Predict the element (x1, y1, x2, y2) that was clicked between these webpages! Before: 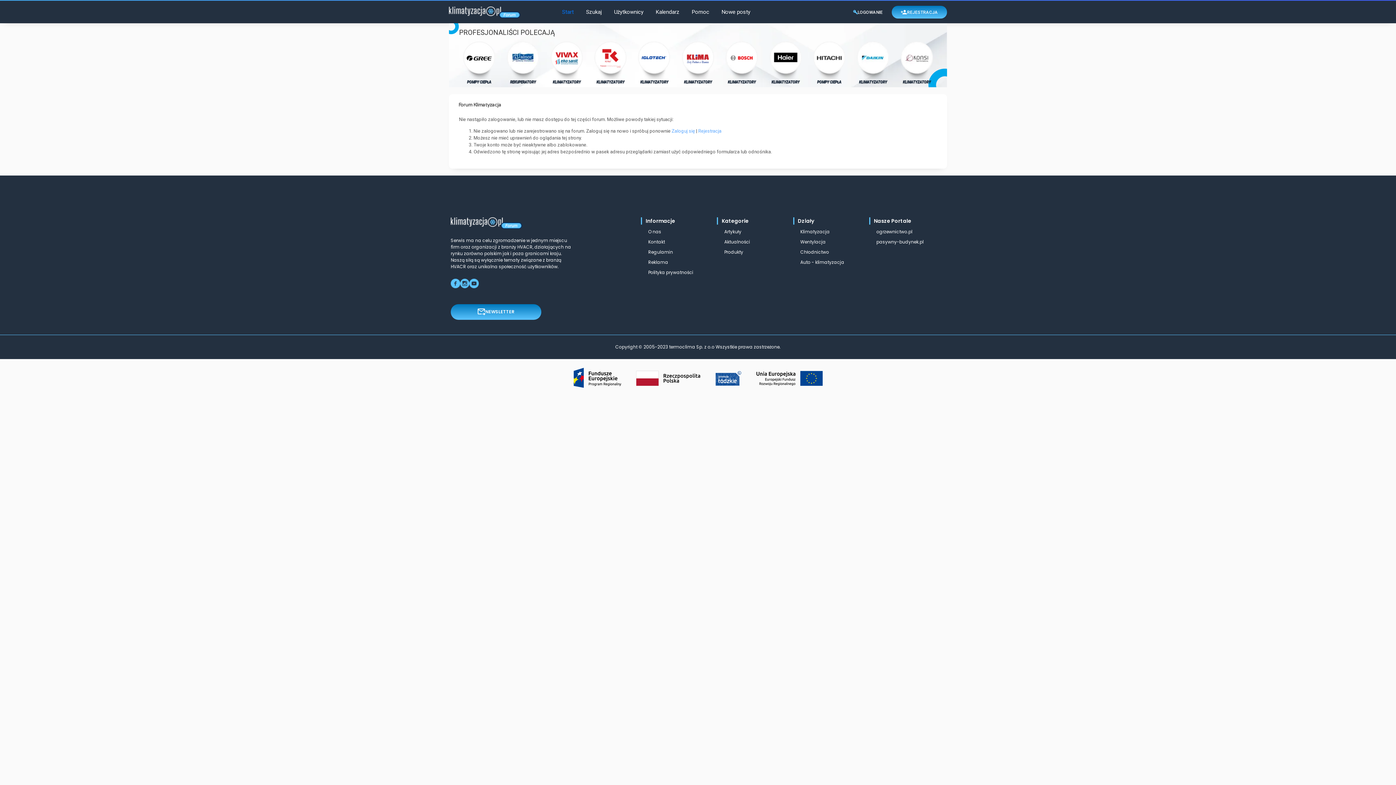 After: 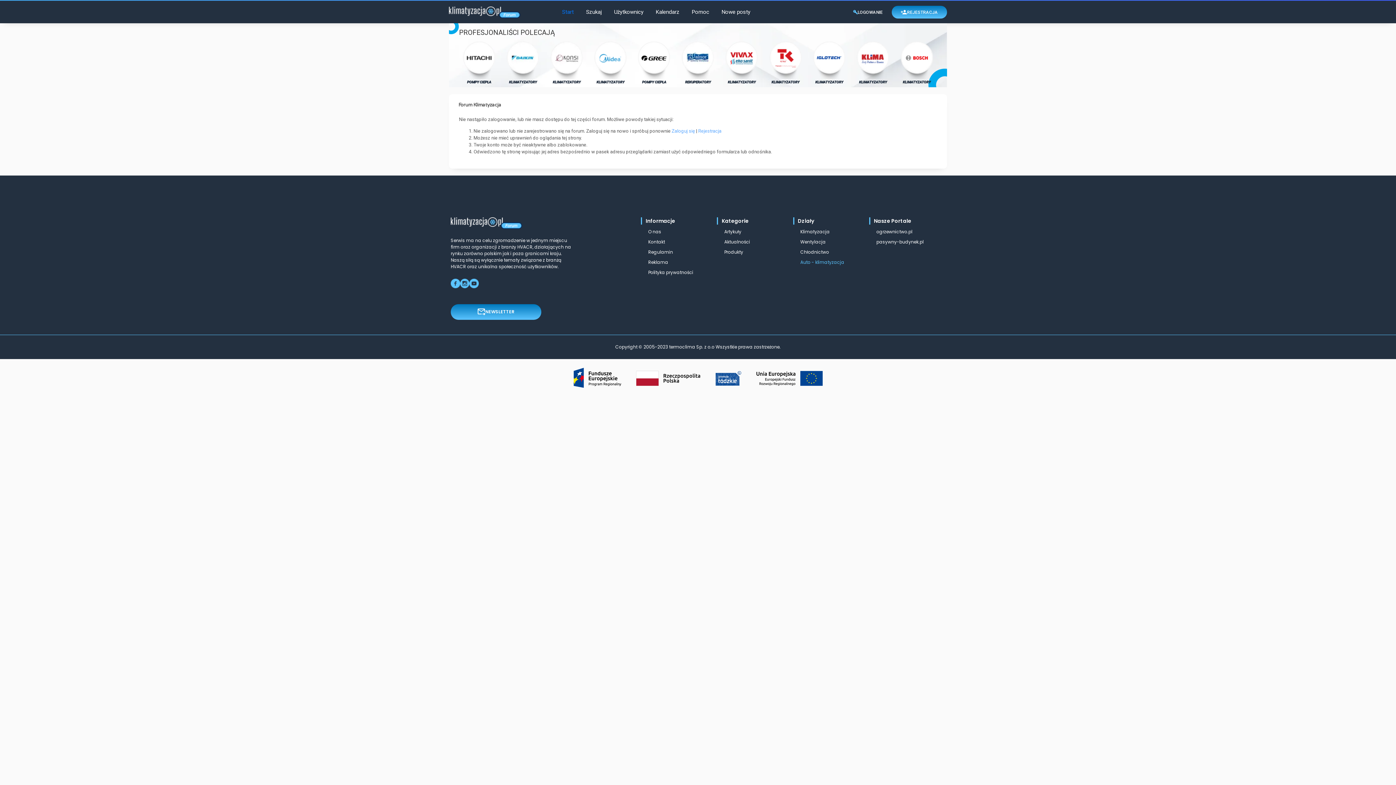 Action: label: Auto - klimatyzacja bbox: (796, 259, 869, 265)